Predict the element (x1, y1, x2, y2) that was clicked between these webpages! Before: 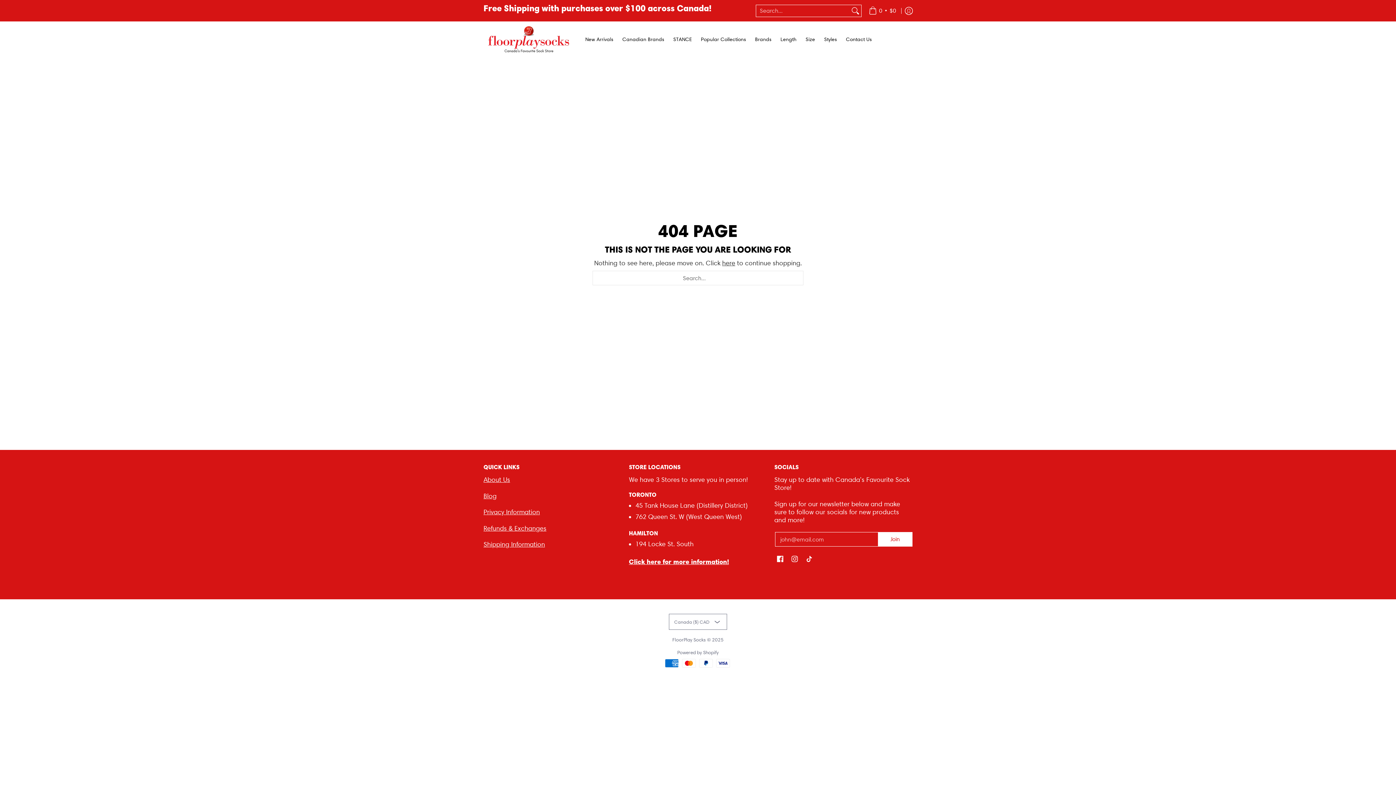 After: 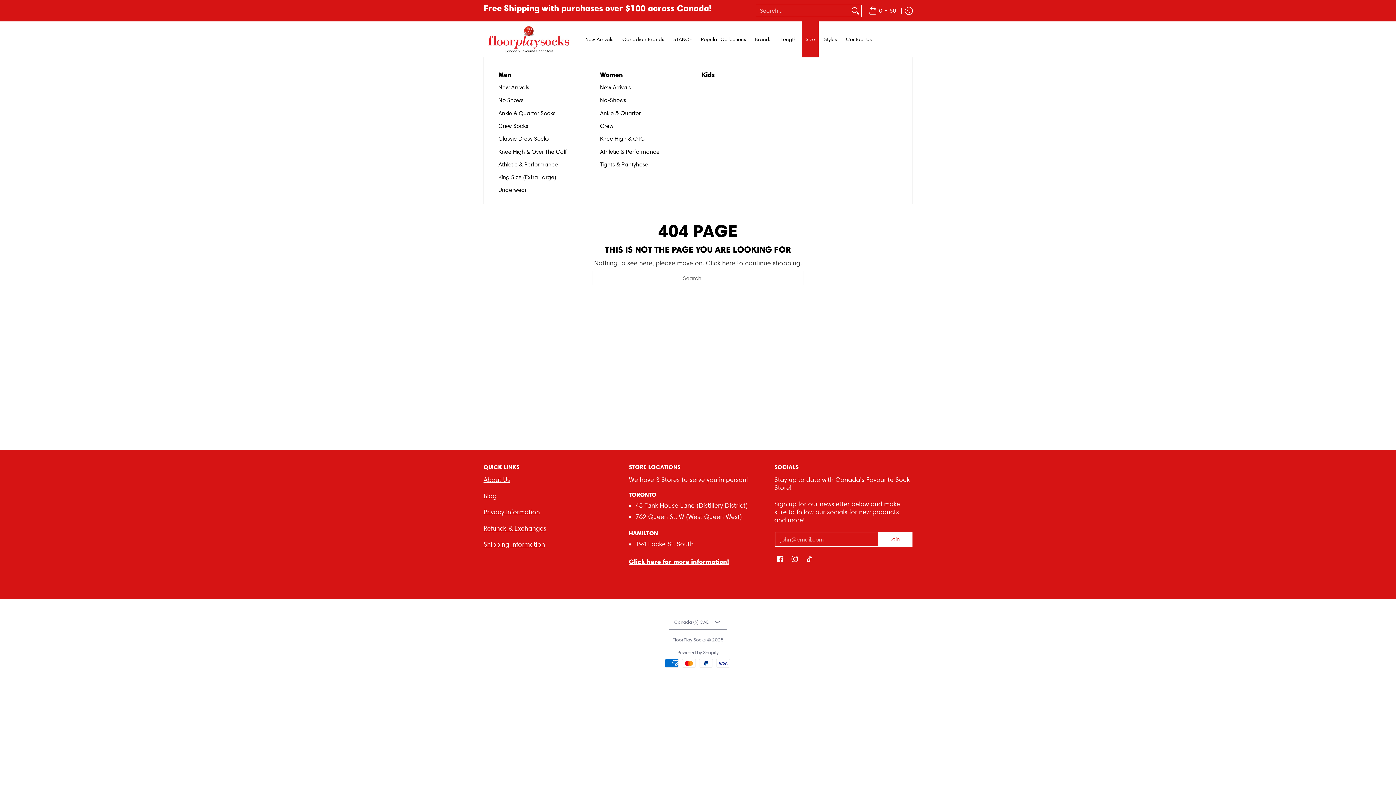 Action: label: Size bbox: (802, 21, 818, 57)